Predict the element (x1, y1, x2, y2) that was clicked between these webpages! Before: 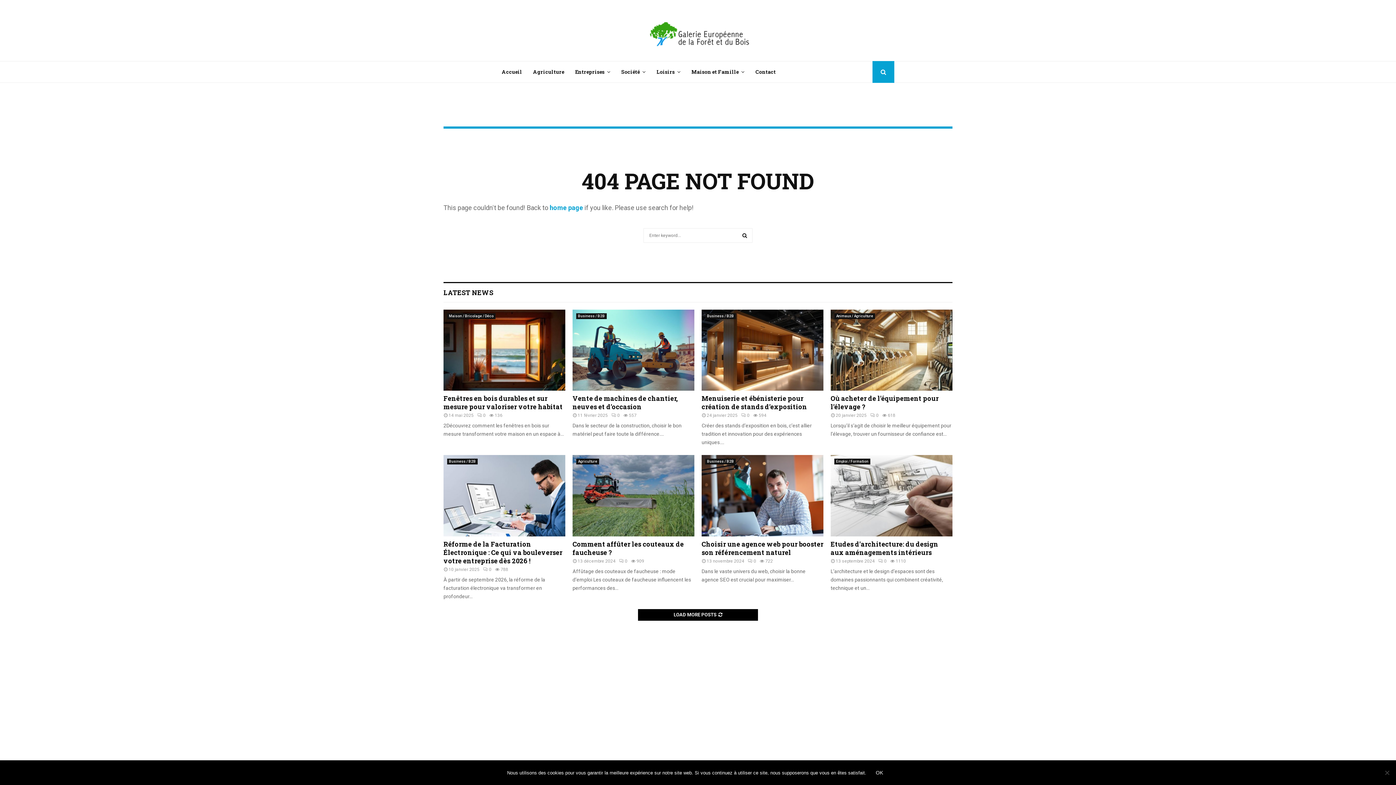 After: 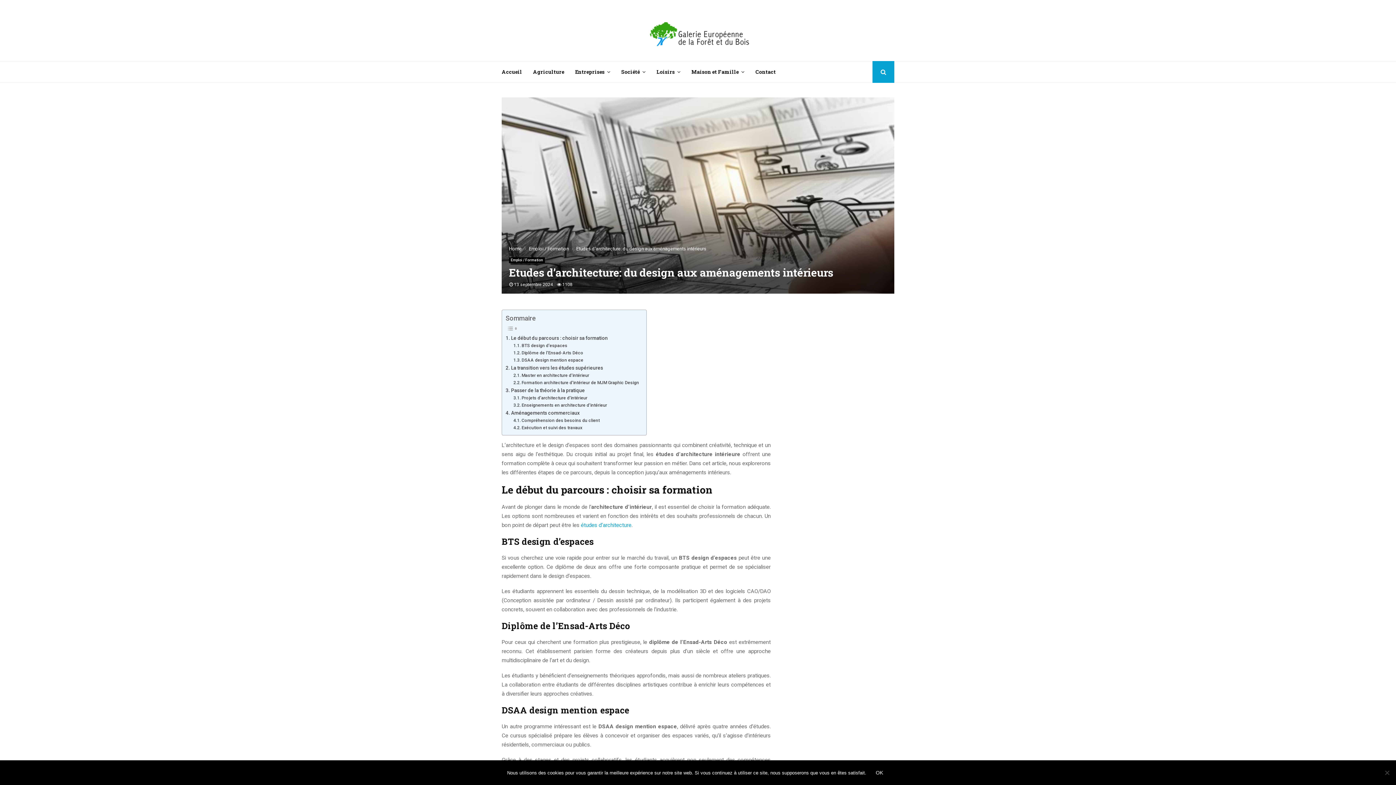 Action: bbox: (830, 455, 952, 536)